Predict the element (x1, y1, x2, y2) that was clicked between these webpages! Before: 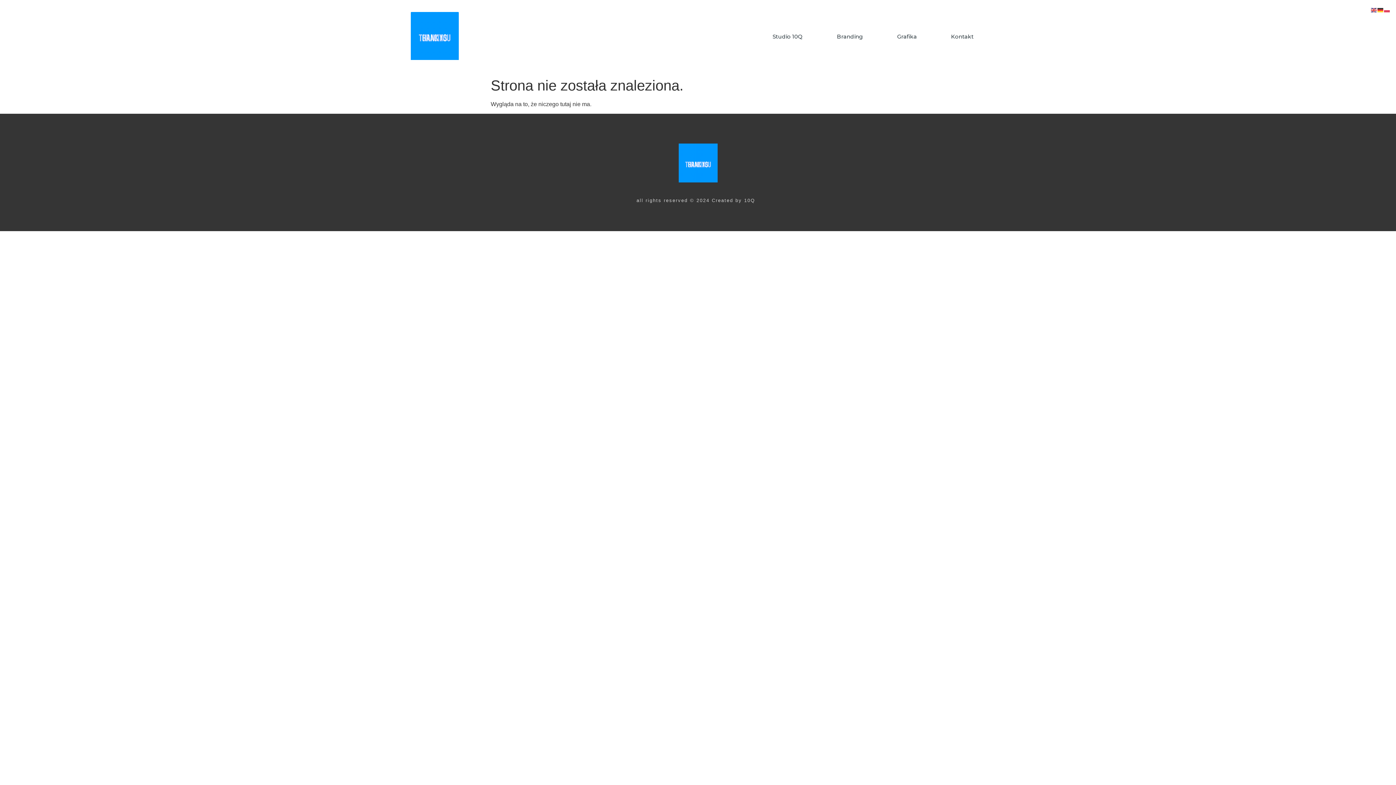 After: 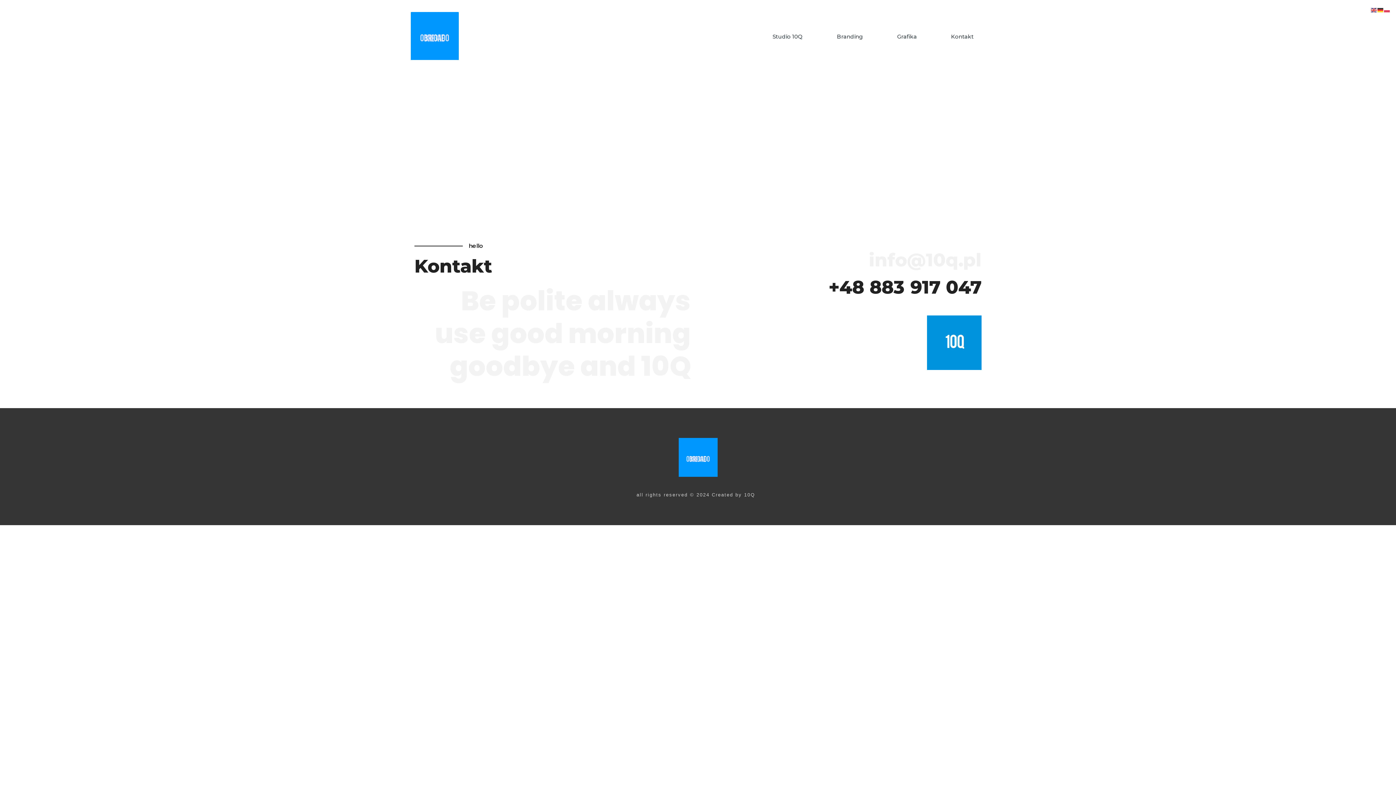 Action: label: Kontakt bbox: (939, 25, 985, 48)